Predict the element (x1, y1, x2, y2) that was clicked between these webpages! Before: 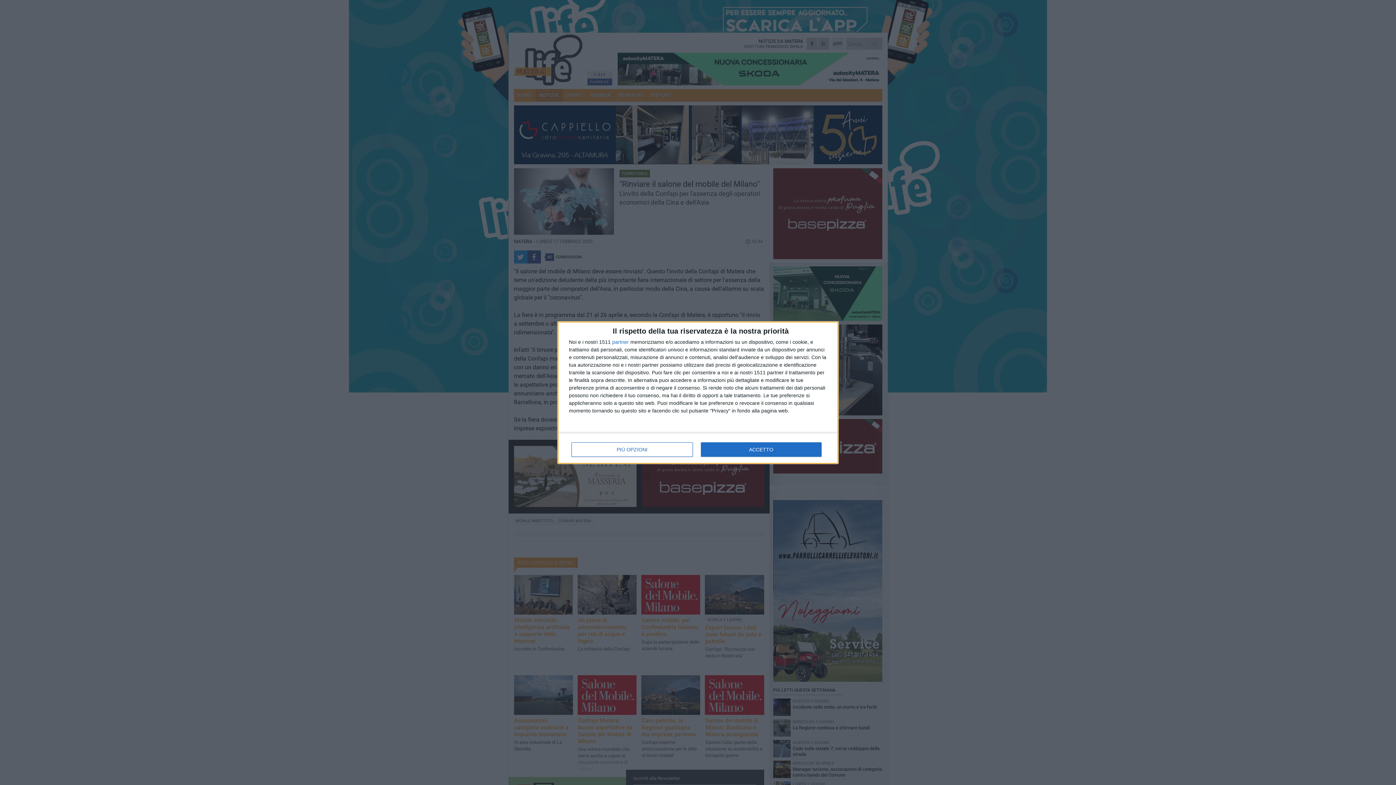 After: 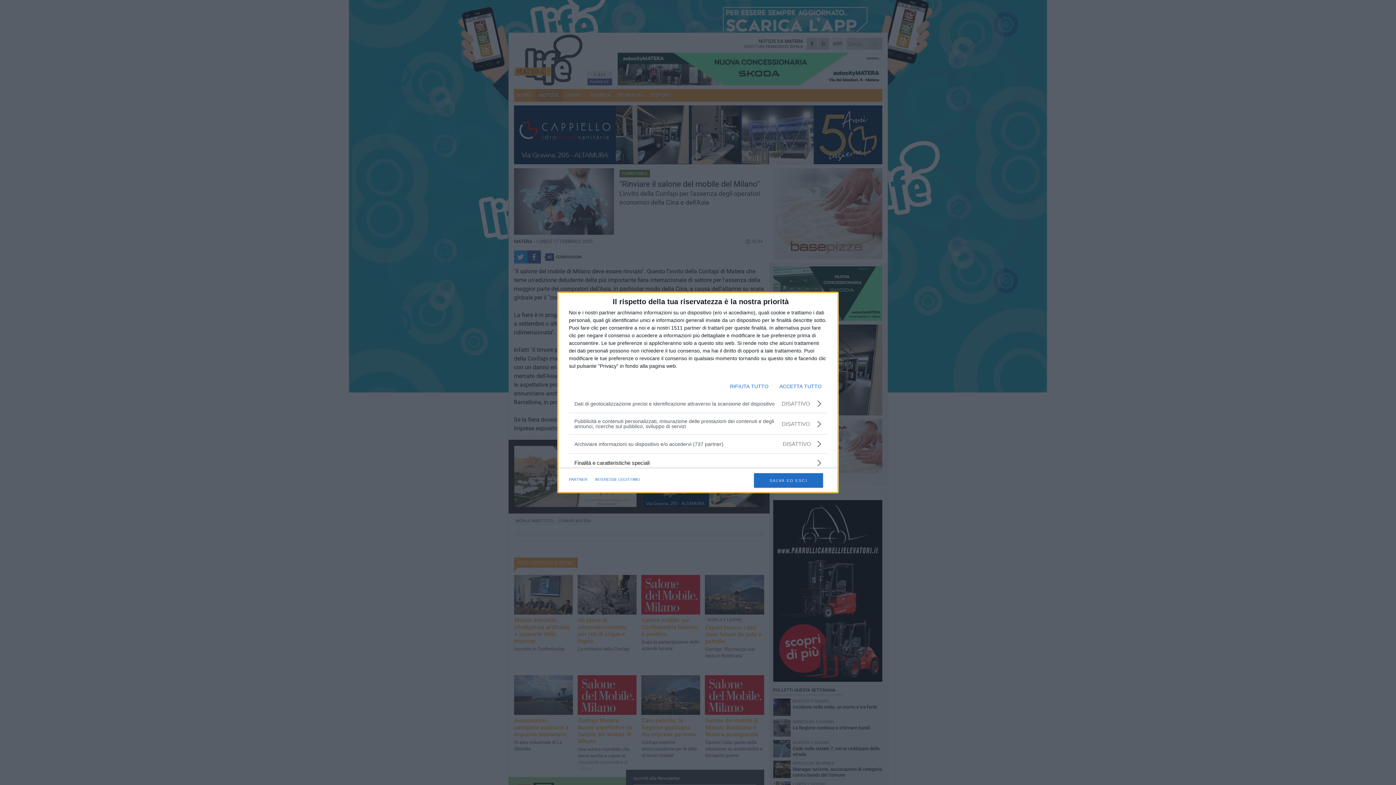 Action: bbox: (571, 442, 692, 456) label: PIÙ OPZIONI